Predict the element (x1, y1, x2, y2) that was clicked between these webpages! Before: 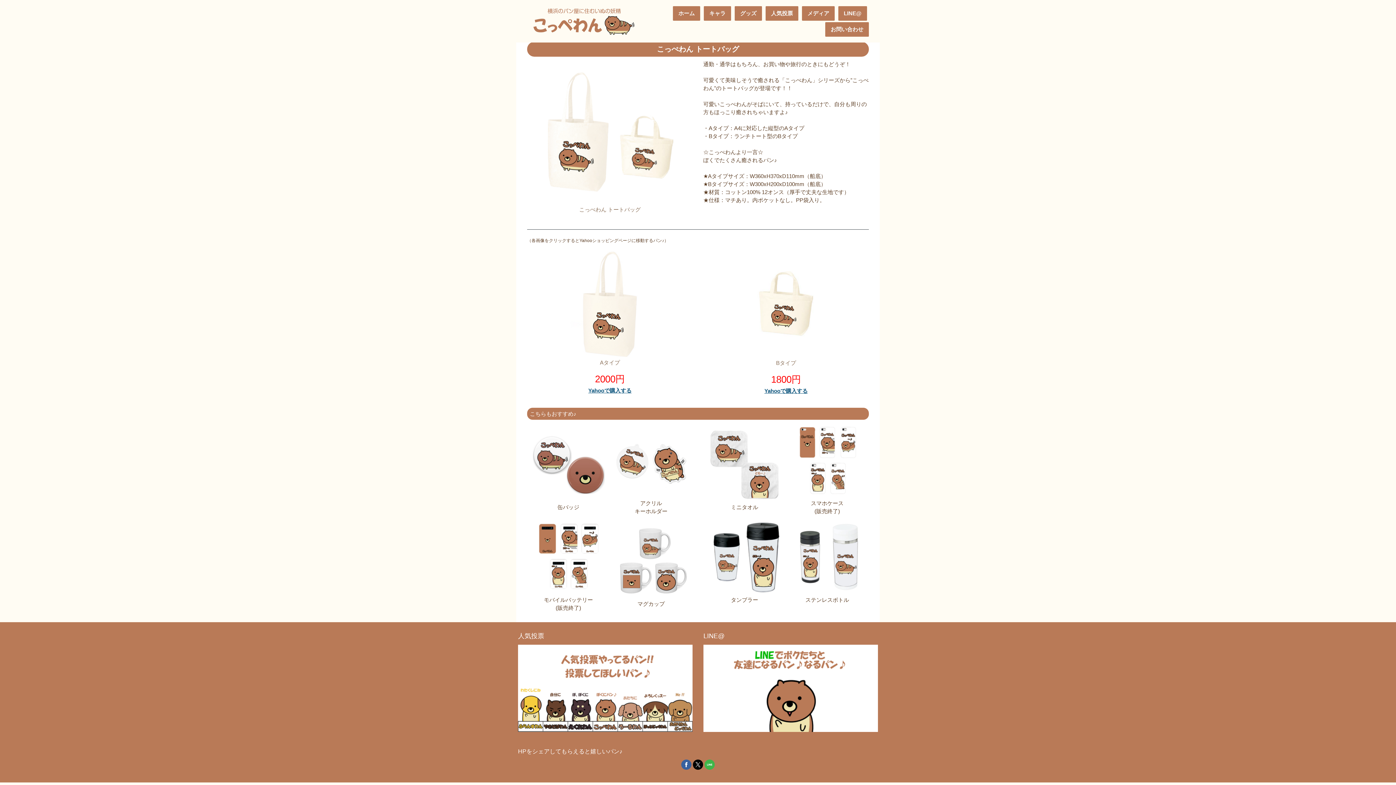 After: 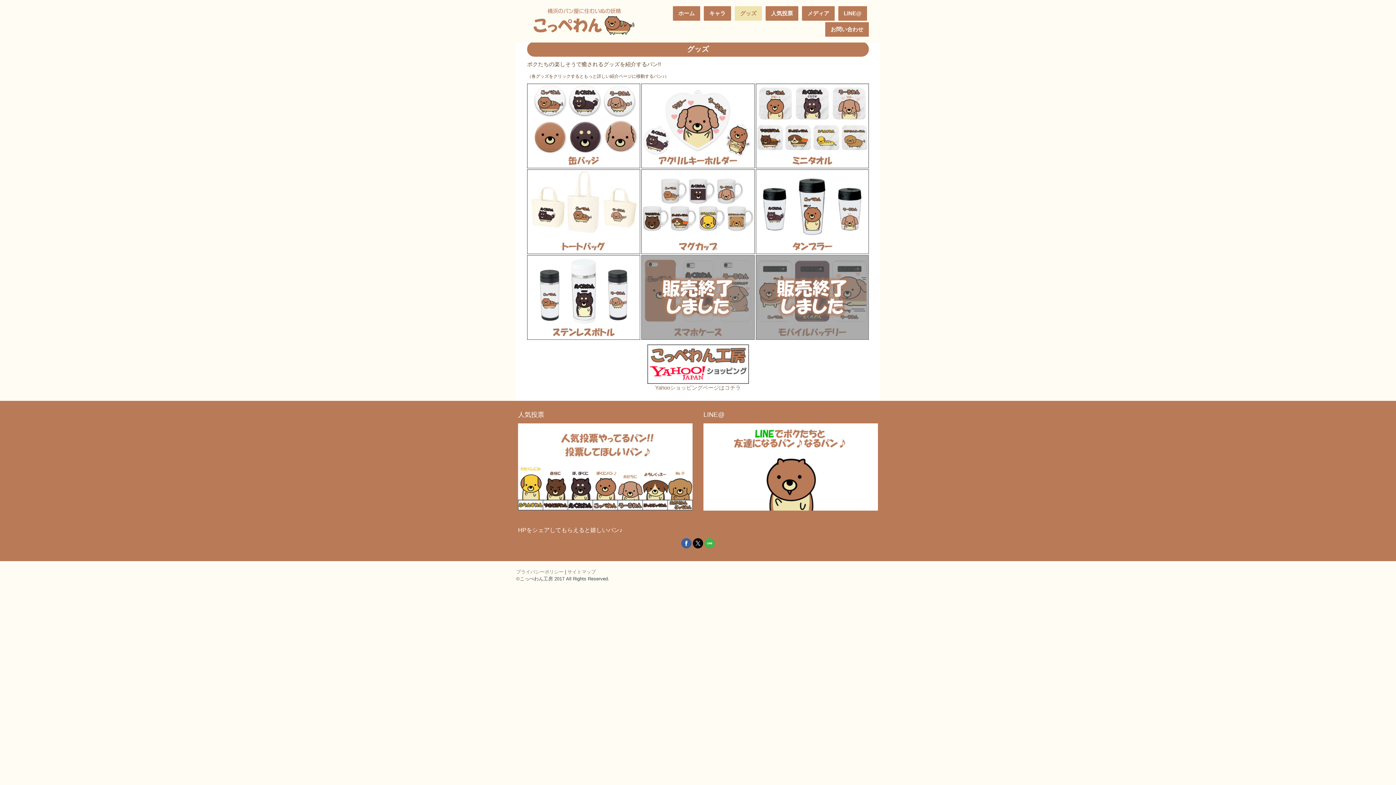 Action: label: グッズ bbox: (734, 6, 762, 20)